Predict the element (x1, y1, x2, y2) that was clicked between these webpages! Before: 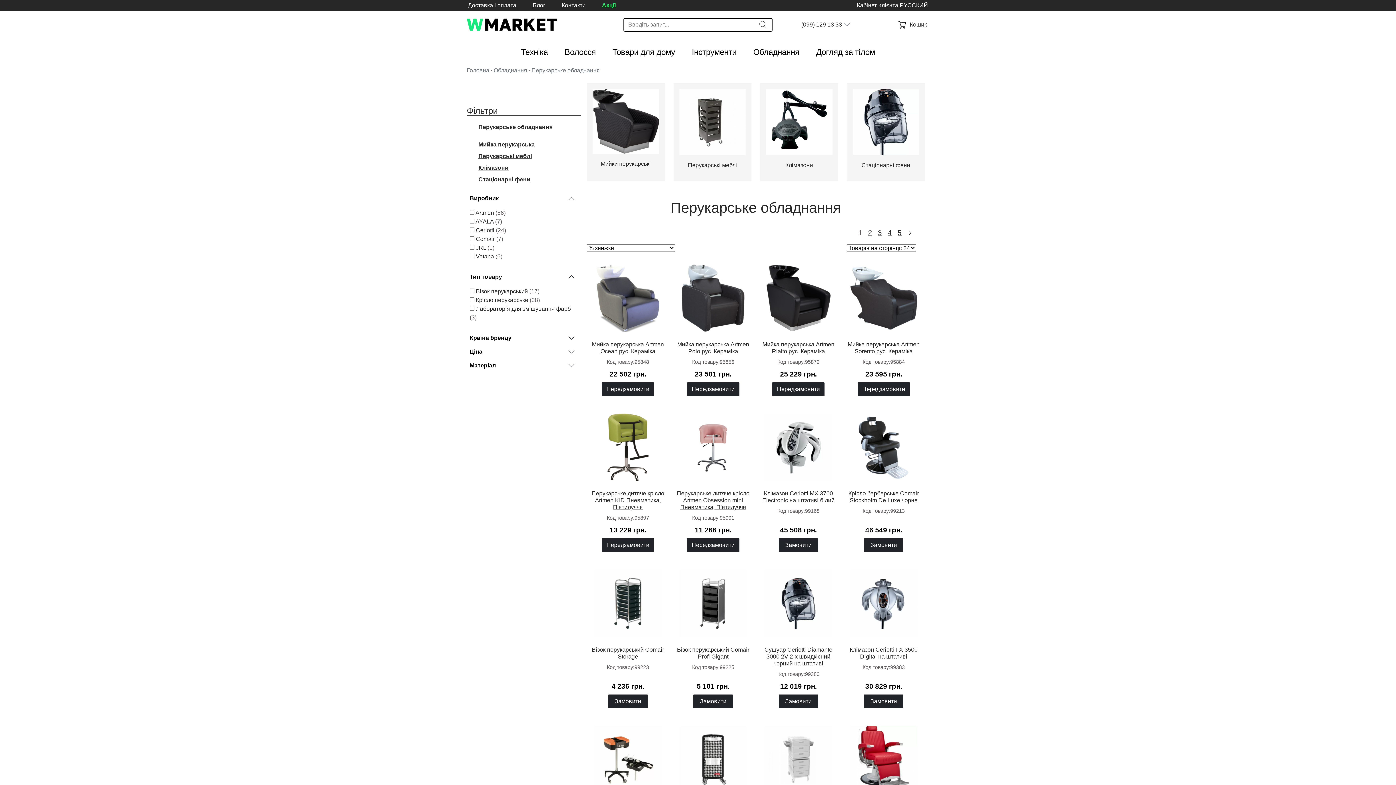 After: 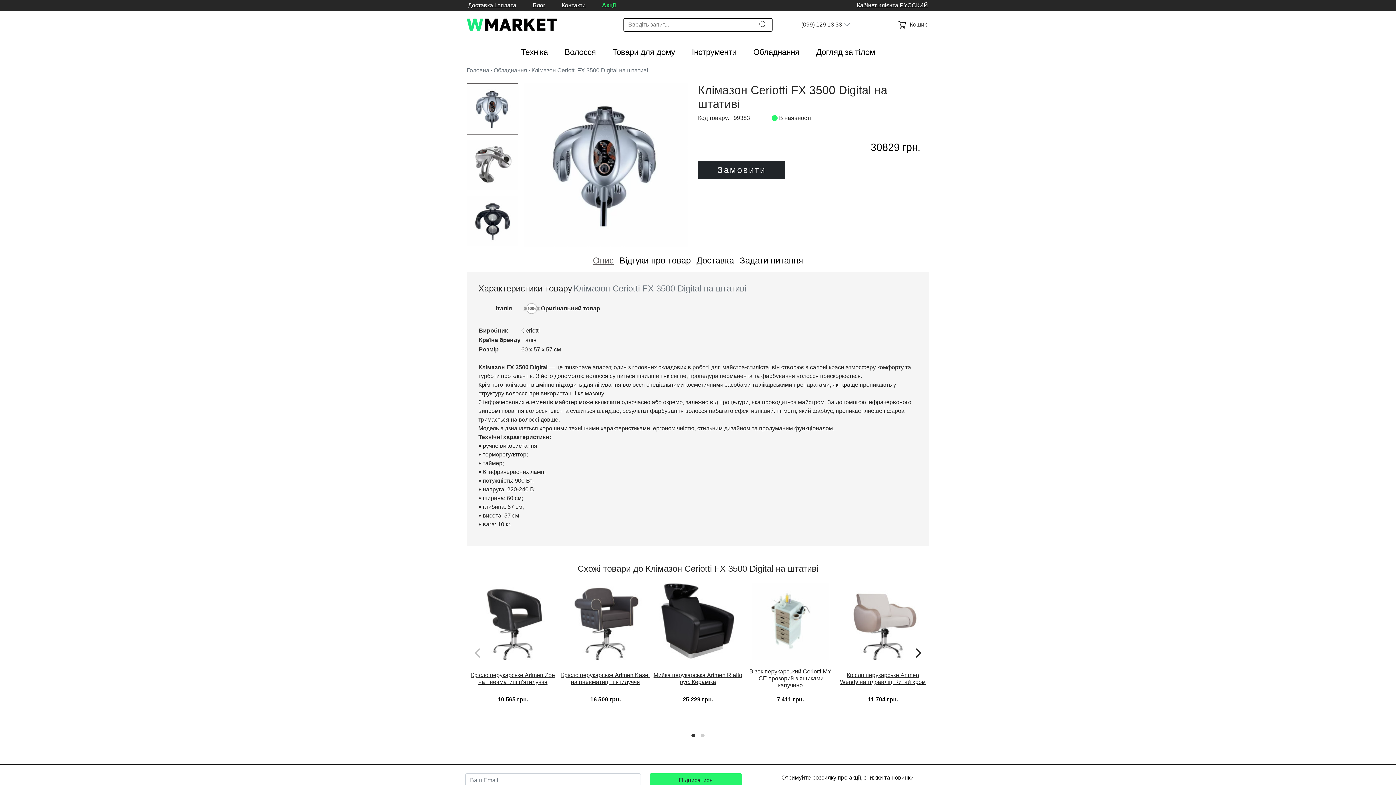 Action: bbox: (850, 569, 917, 637)